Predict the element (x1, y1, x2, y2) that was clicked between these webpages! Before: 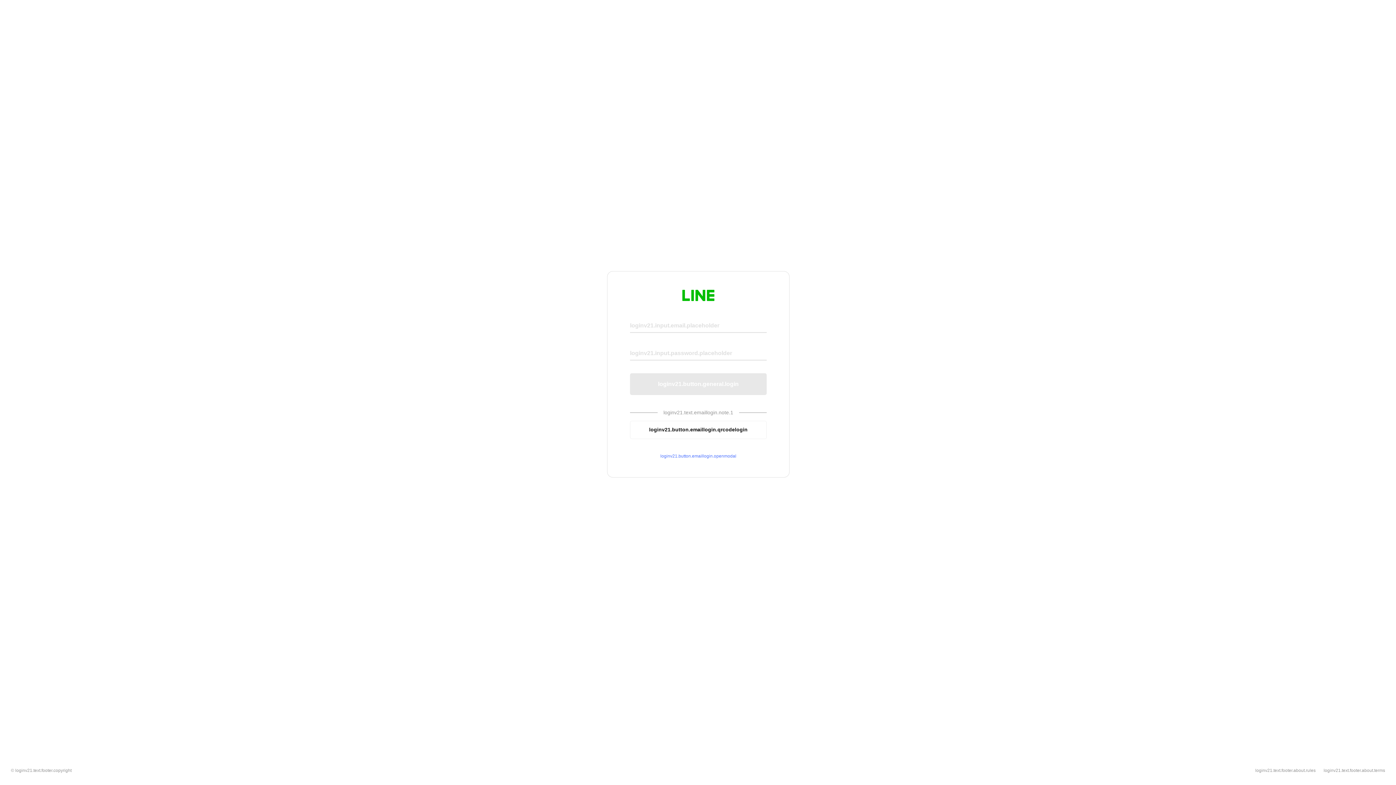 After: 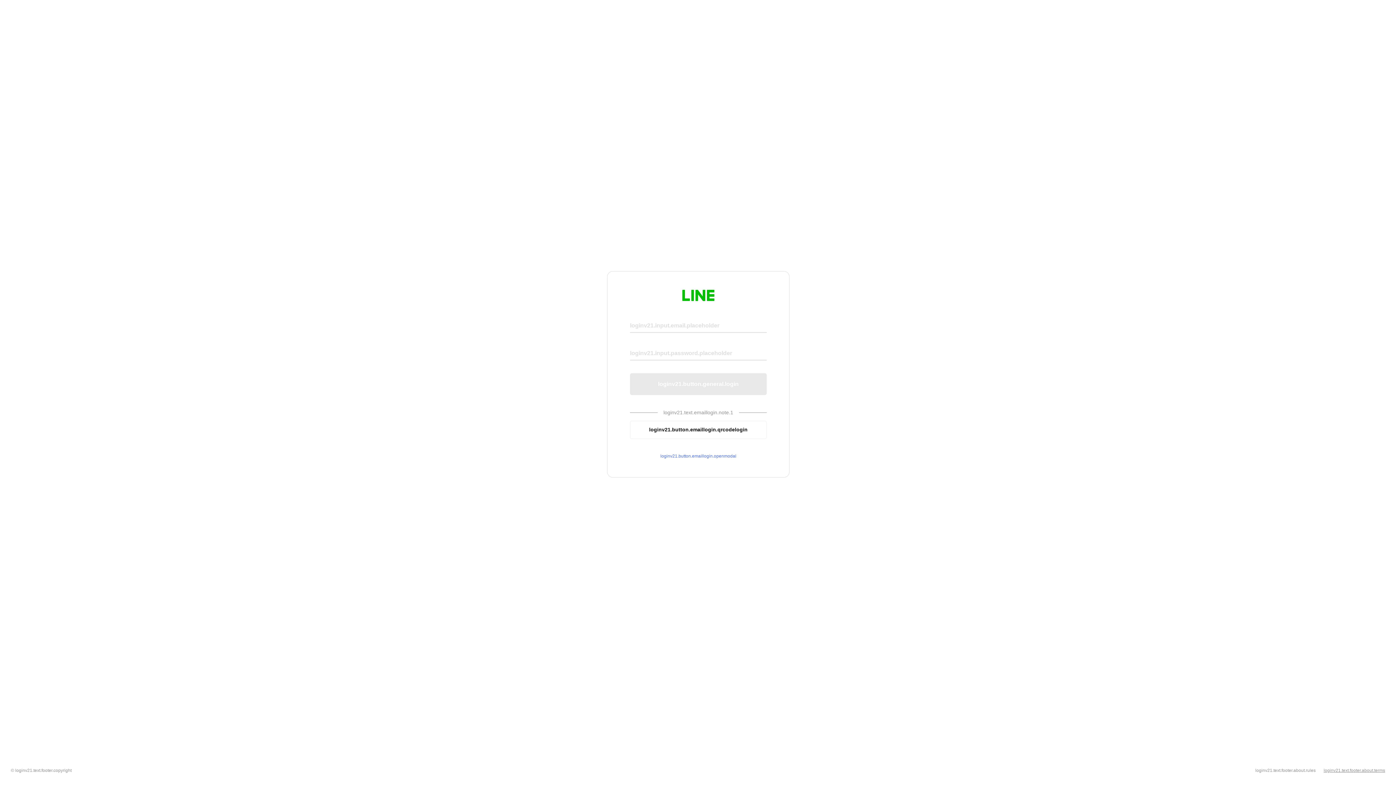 Action: label: loginv21.text.footer.about.terms bbox: (1324, 768, 1385, 773)